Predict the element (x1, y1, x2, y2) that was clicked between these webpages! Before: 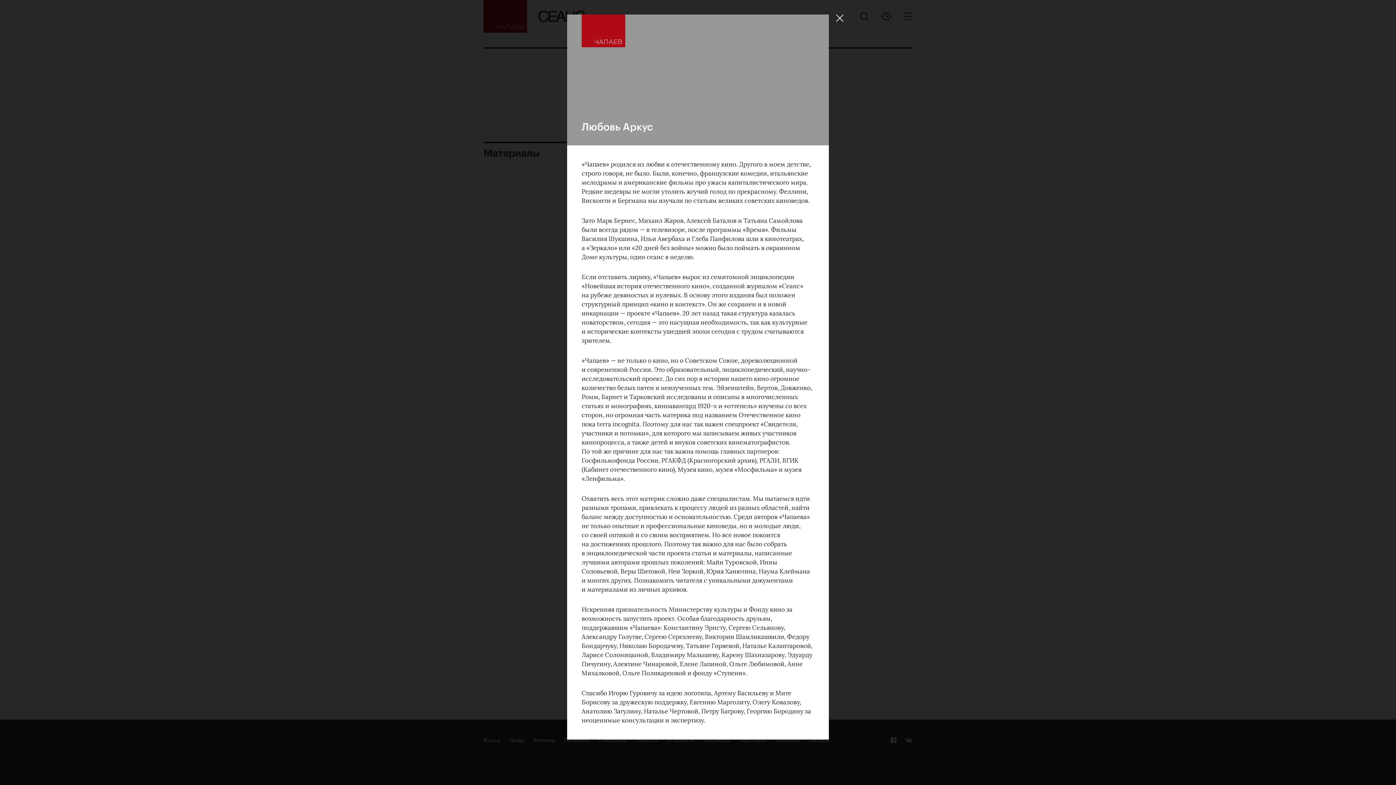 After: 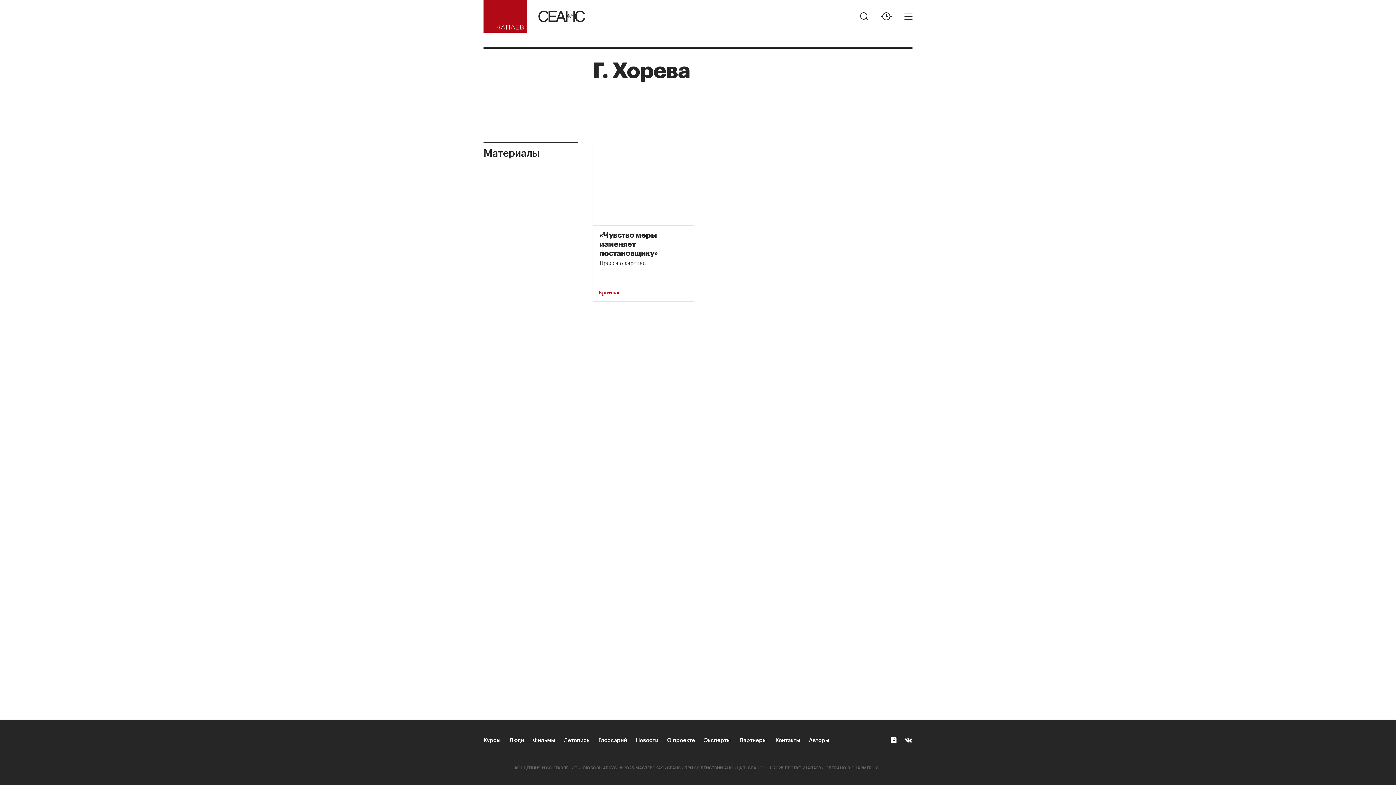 Action: bbox: (836, 14, 843, 21)